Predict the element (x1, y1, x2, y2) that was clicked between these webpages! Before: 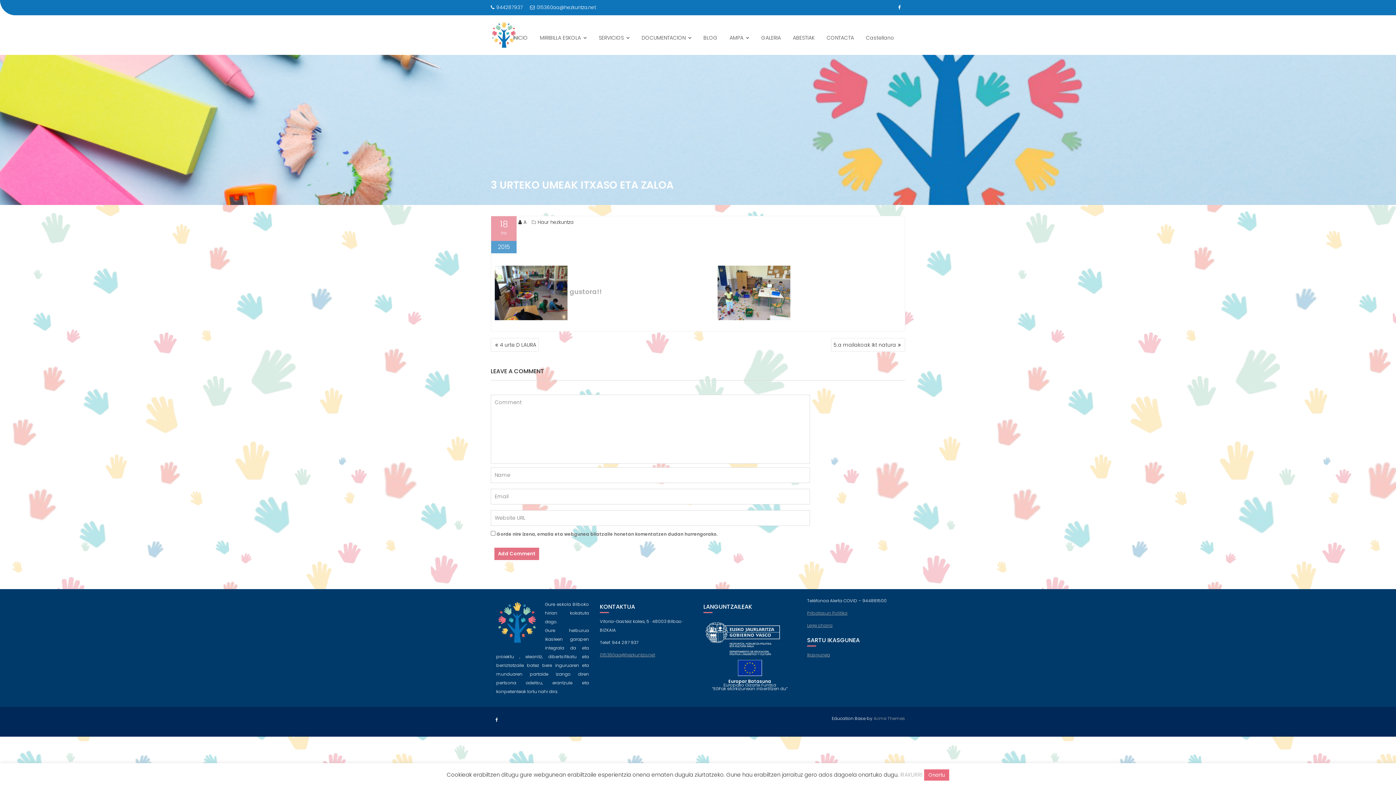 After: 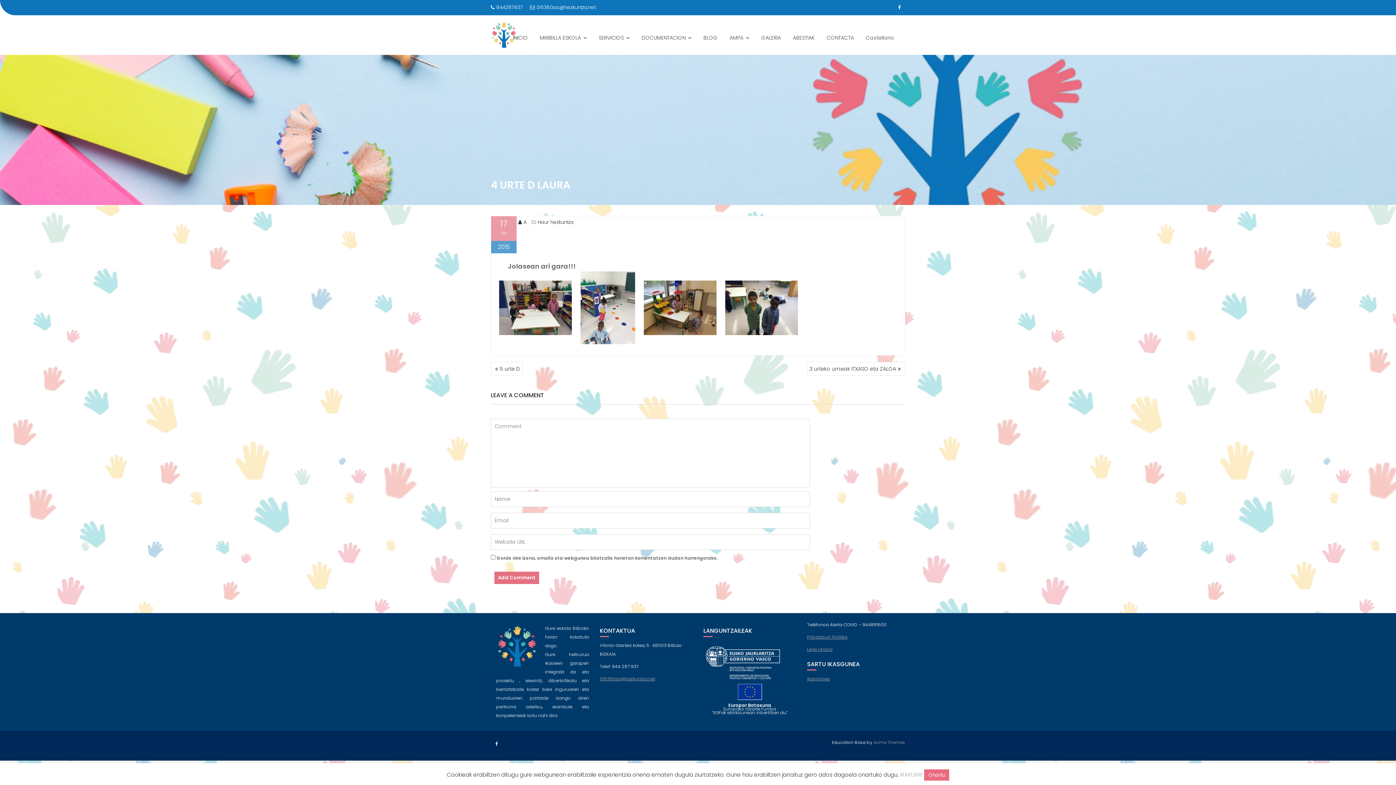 Action: bbox: (490, 338, 538, 352) label: 4 urte D LAURA